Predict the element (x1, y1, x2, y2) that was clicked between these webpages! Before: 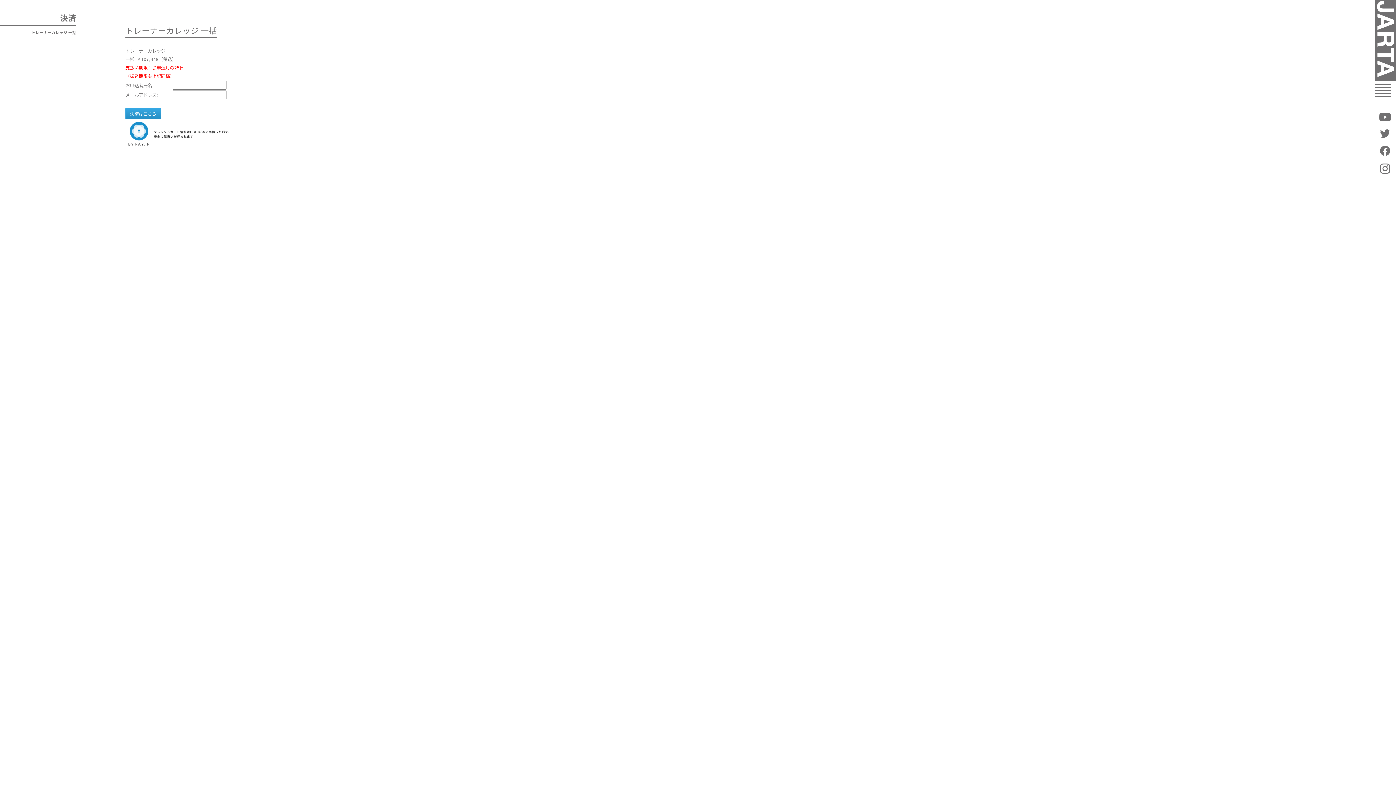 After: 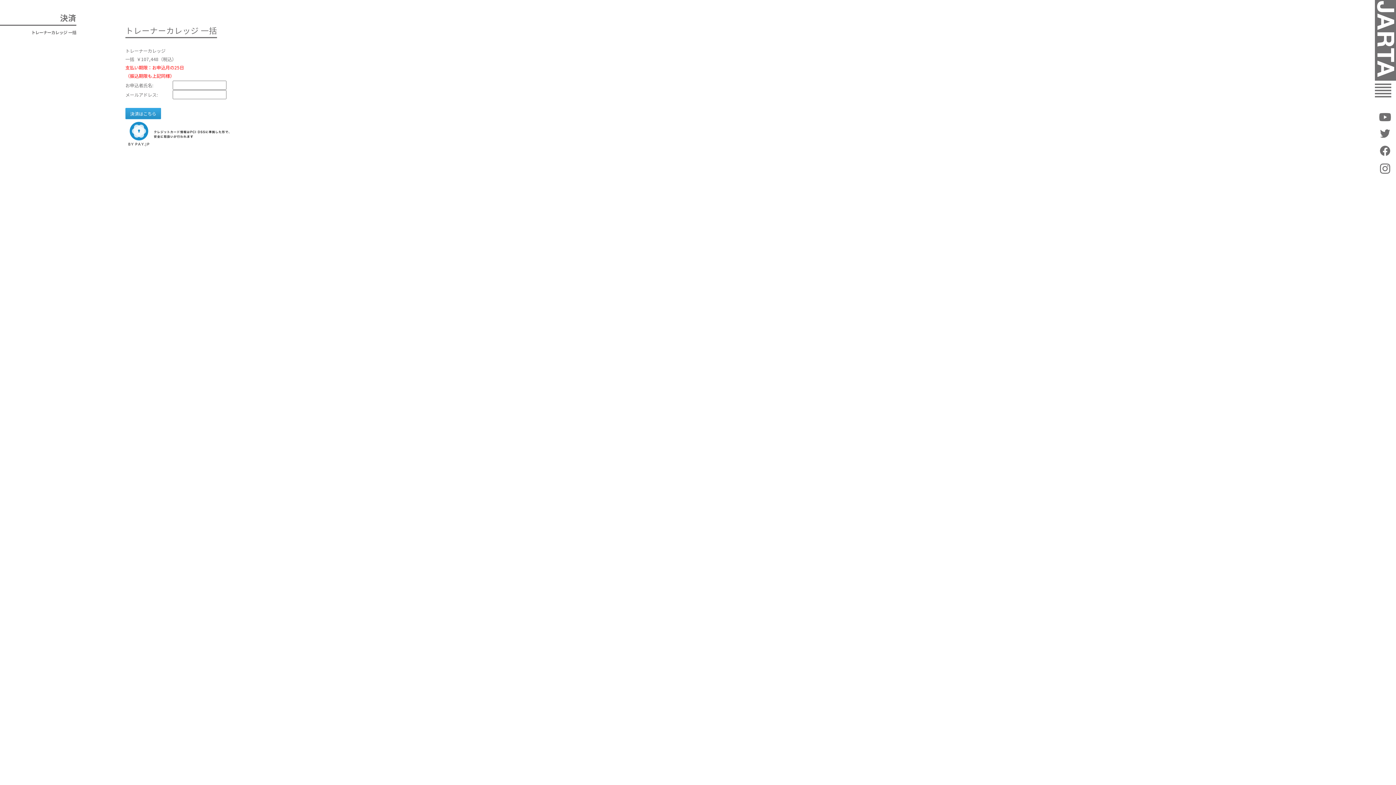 Action: bbox: (1380, 145, 1390, 154)